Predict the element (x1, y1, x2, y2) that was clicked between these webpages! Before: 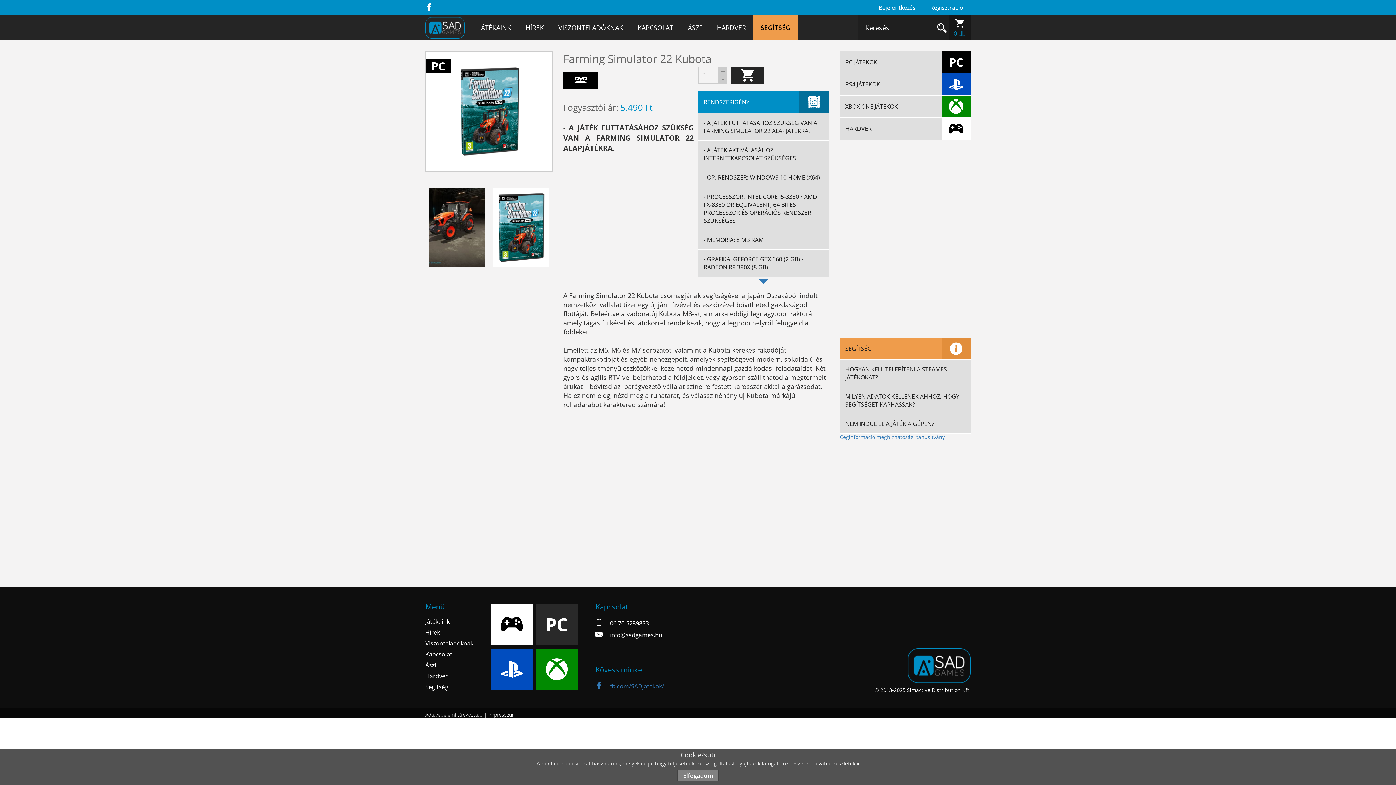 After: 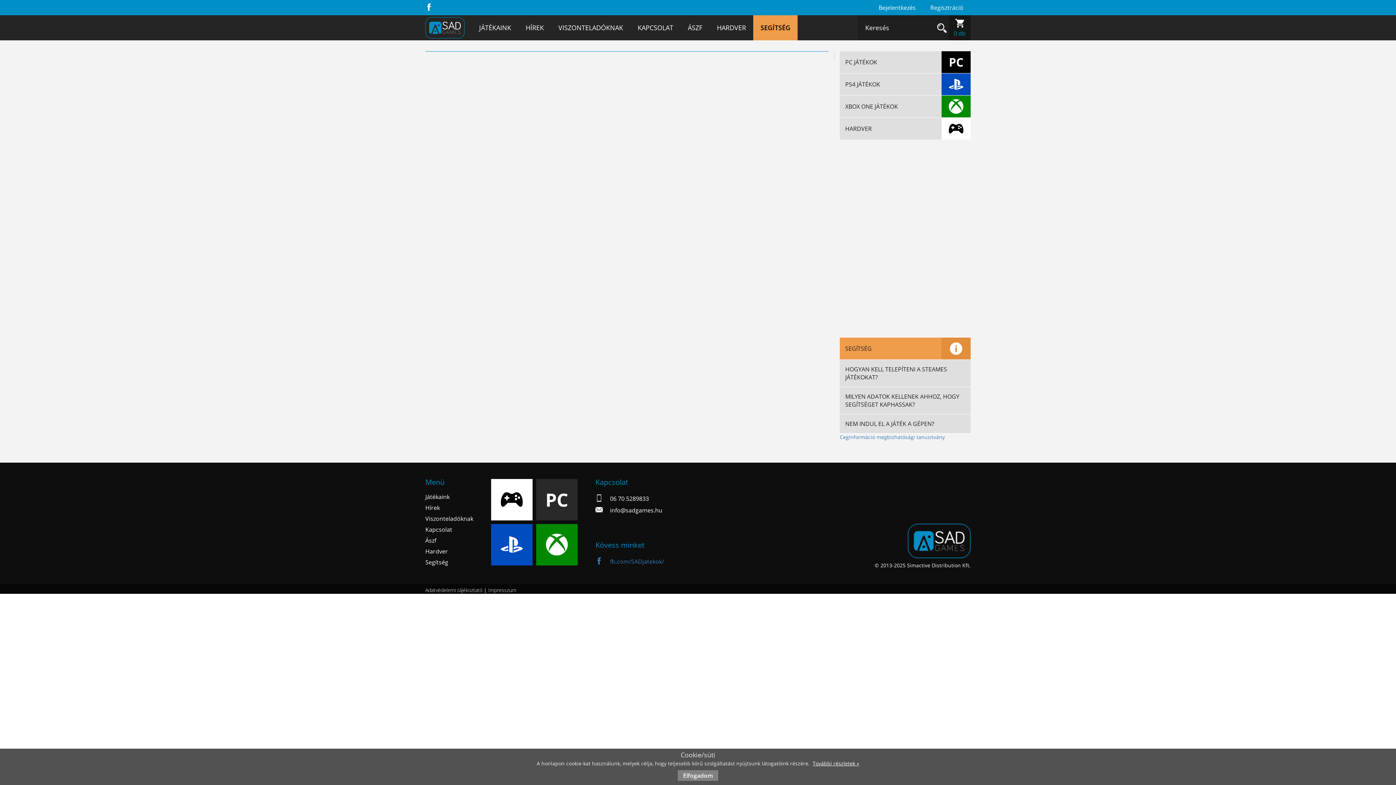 Action: label: HARDVER bbox: (709, 15, 753, 40)